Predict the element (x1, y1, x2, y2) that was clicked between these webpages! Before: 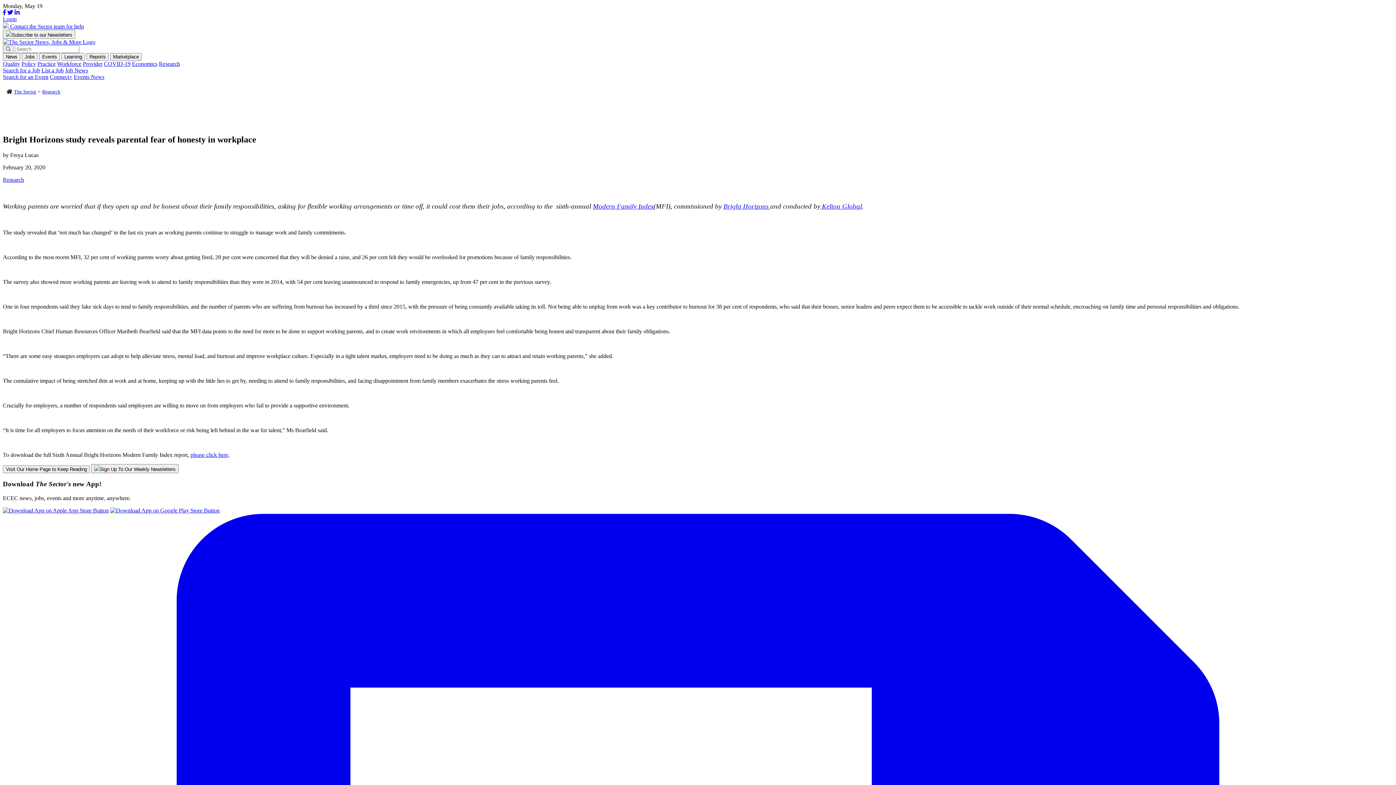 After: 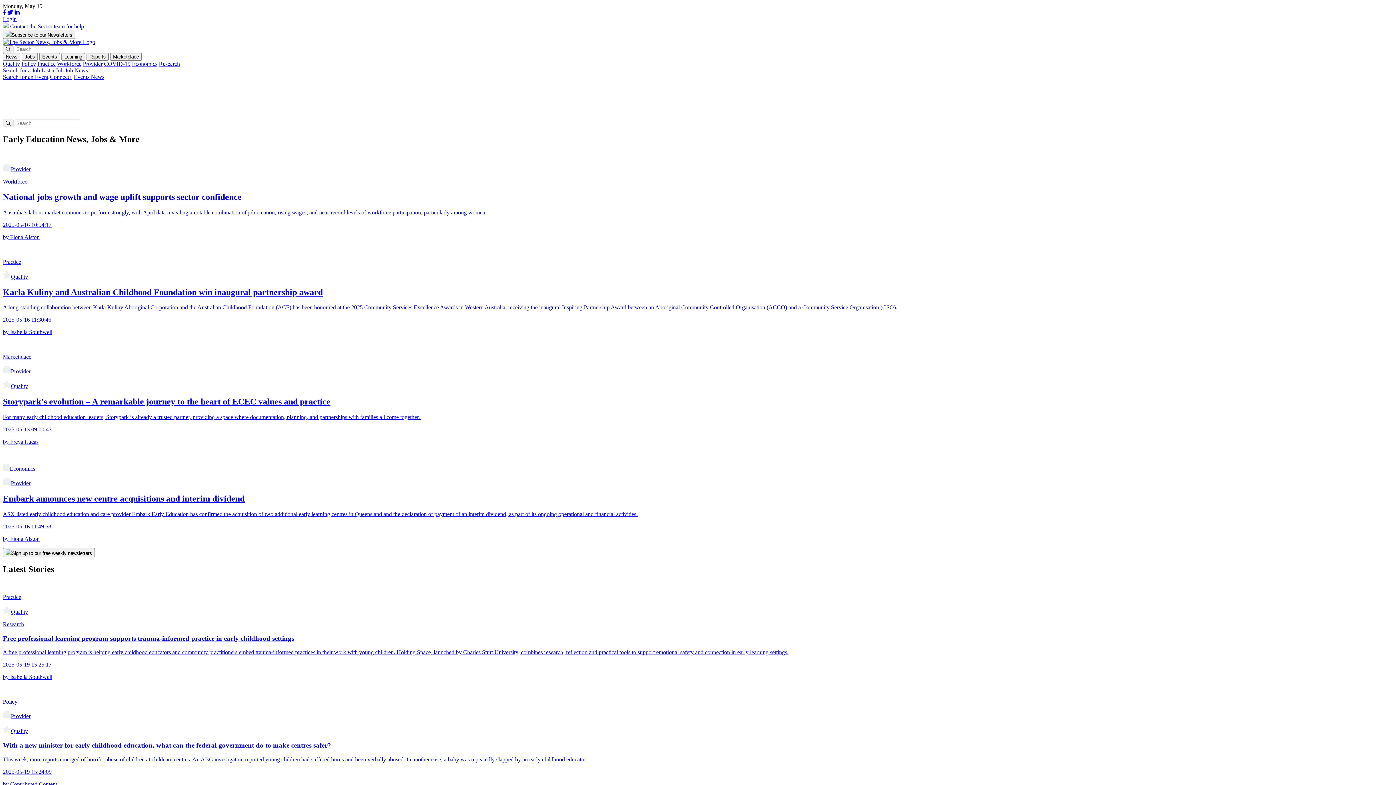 Action: bbox: (2, 465, 89, 473) label: Visit Our Home Page to Keep Reading